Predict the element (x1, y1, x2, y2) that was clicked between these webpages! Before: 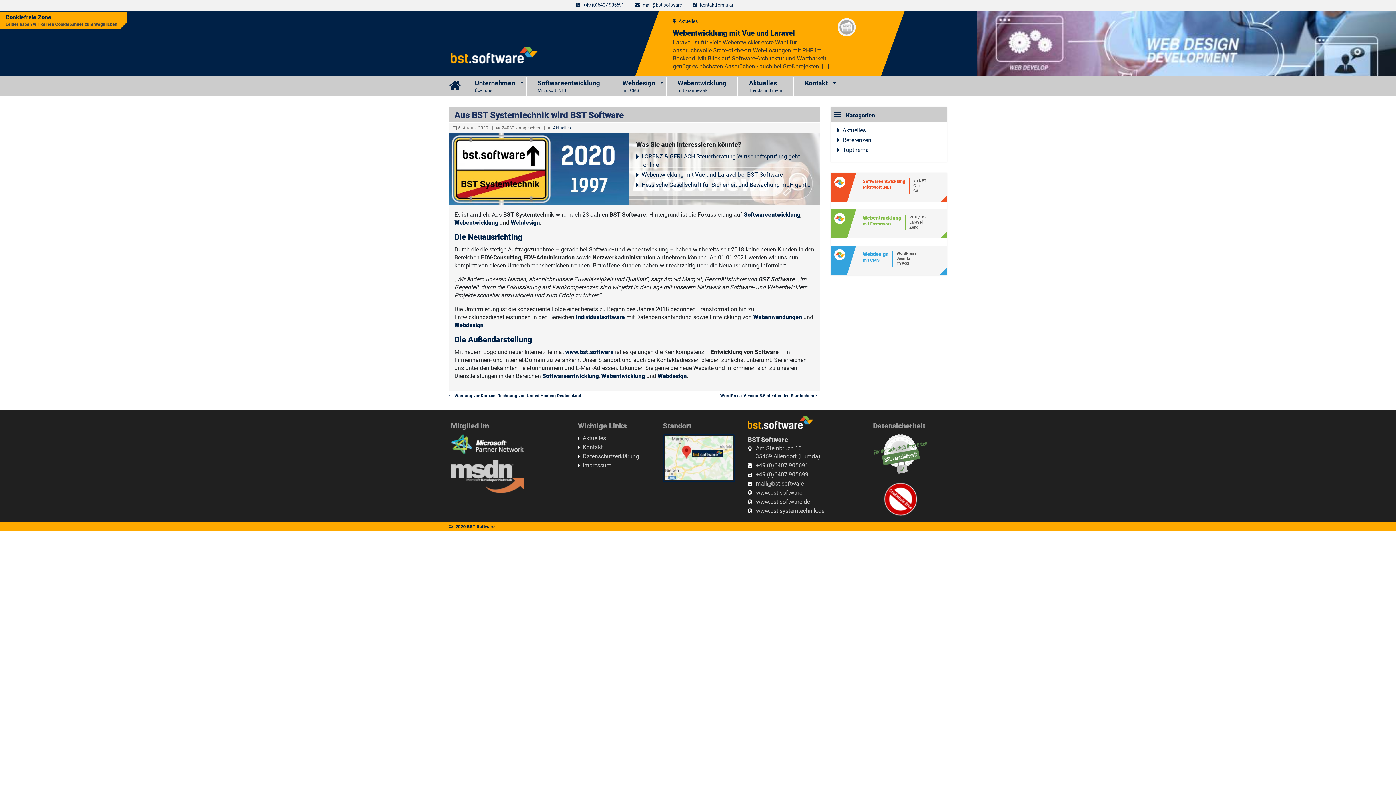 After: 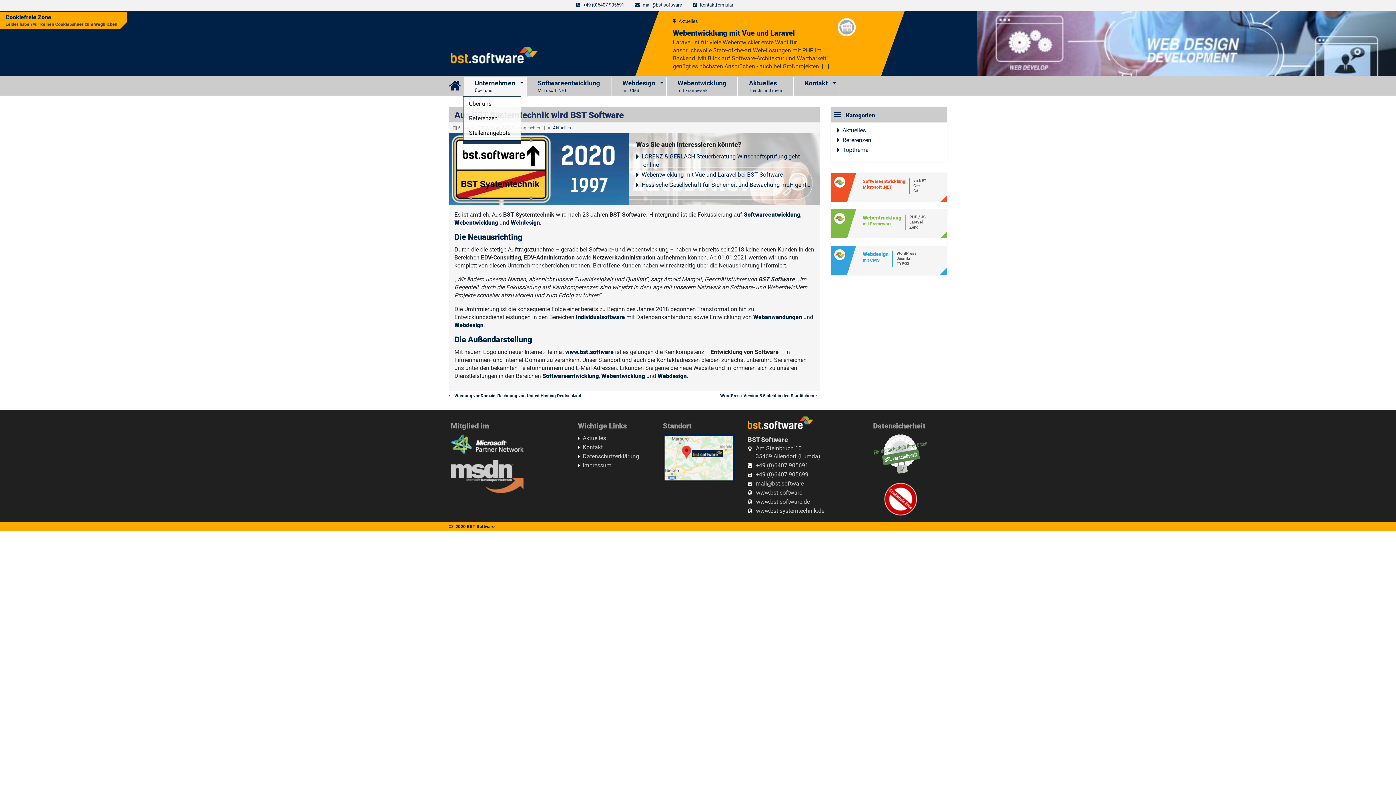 Action: label: Unternehmen

Über uns bbox: (464, 76, 526, 95)